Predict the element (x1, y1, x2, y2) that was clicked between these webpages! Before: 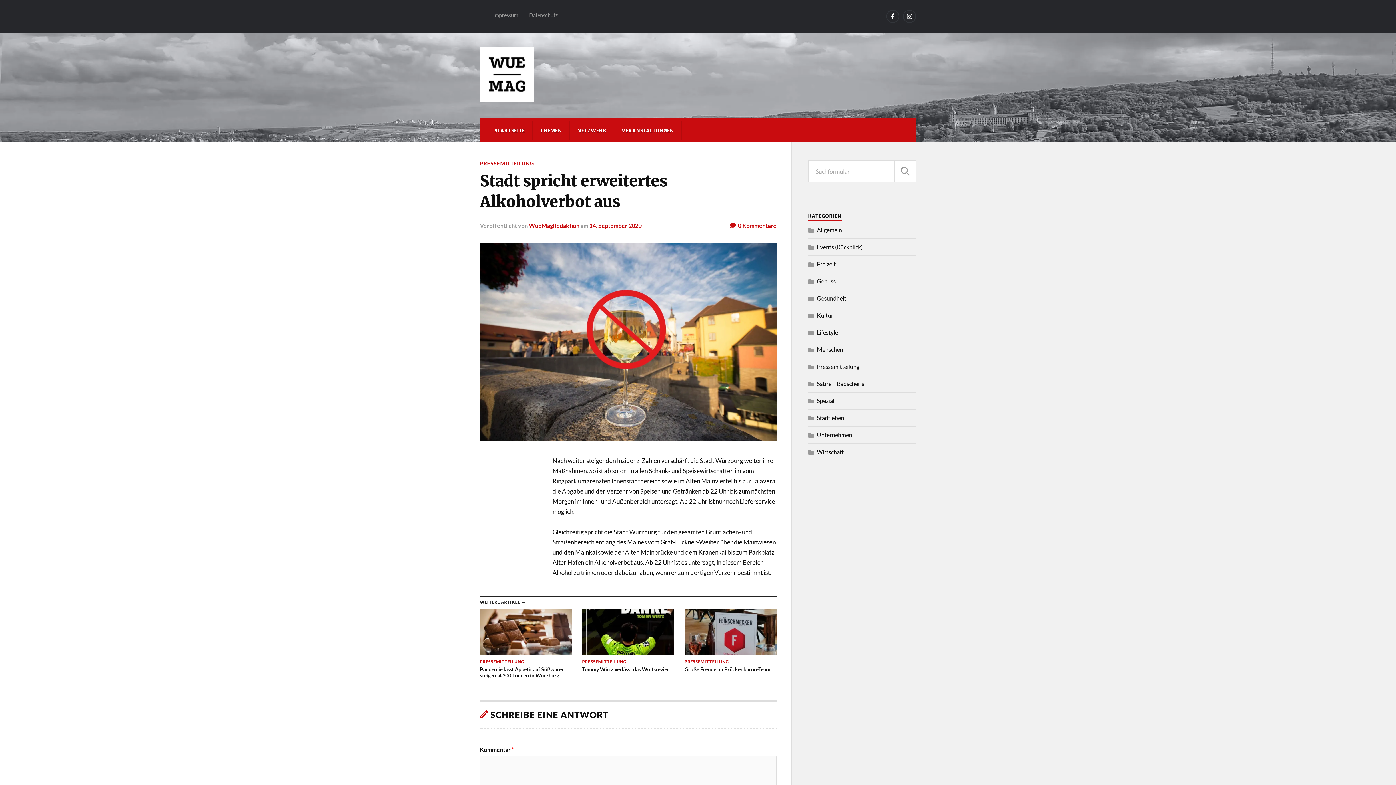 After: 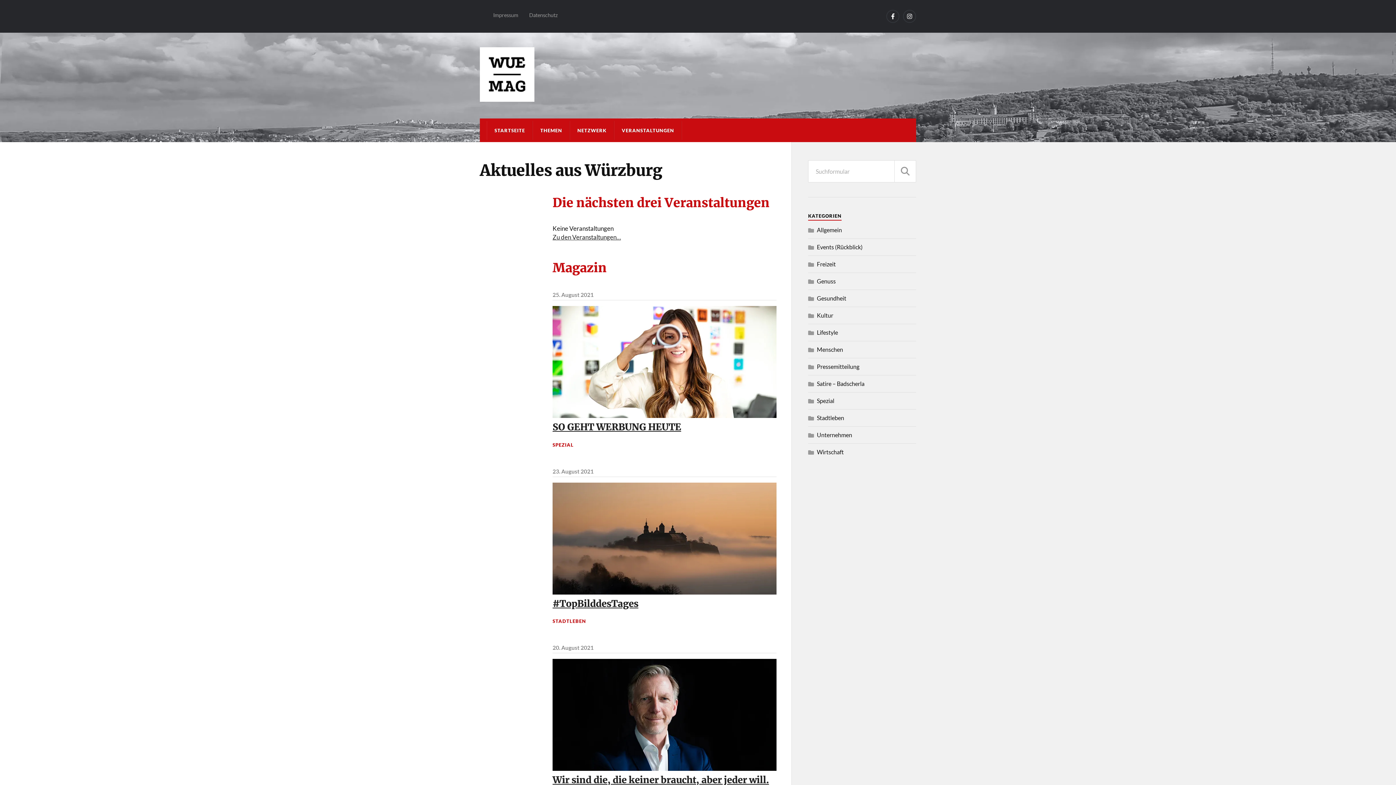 Action: label: STARTSEITE bbox: (487, 121, 532, 139)